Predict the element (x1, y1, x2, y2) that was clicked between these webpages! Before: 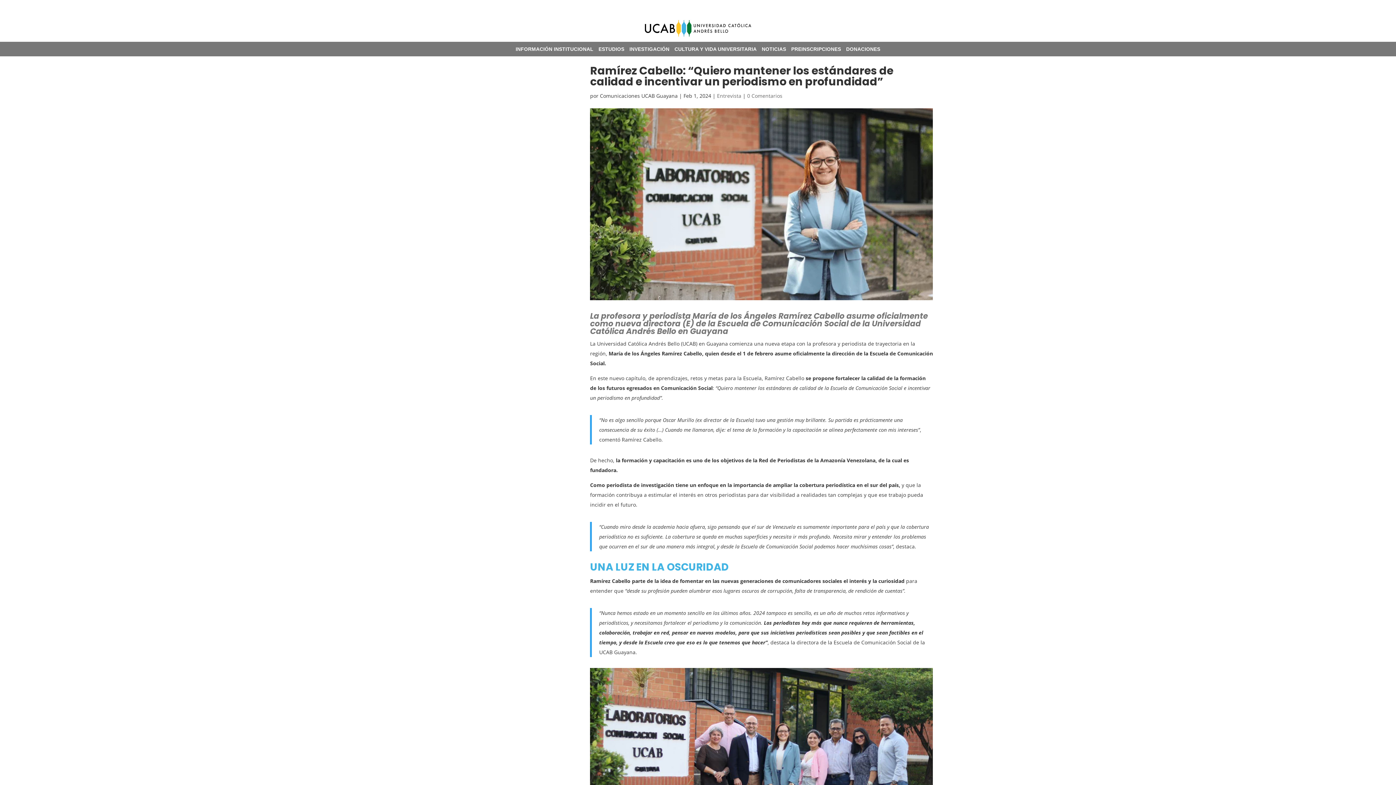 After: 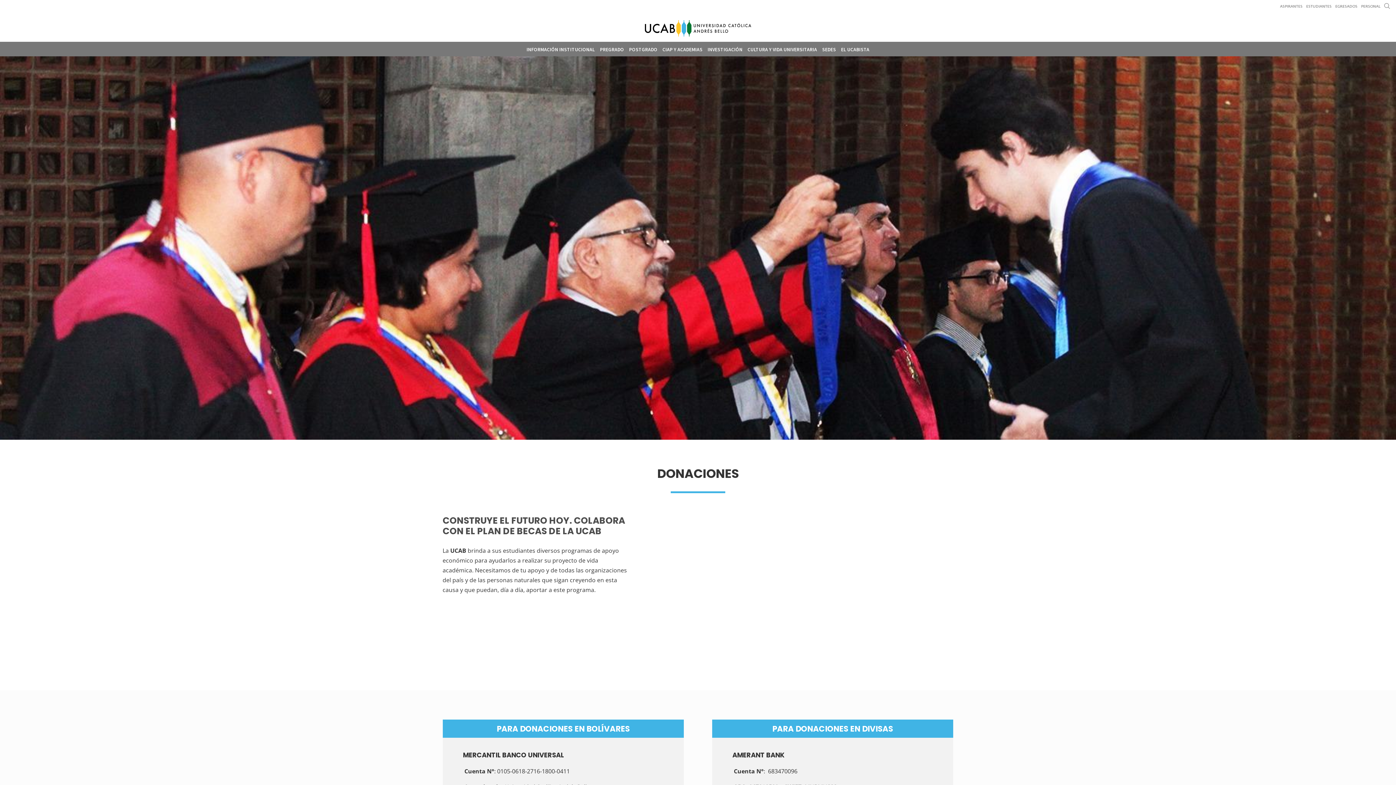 Action: bbox: (845, 42, 881, 55) label: DONACIONES